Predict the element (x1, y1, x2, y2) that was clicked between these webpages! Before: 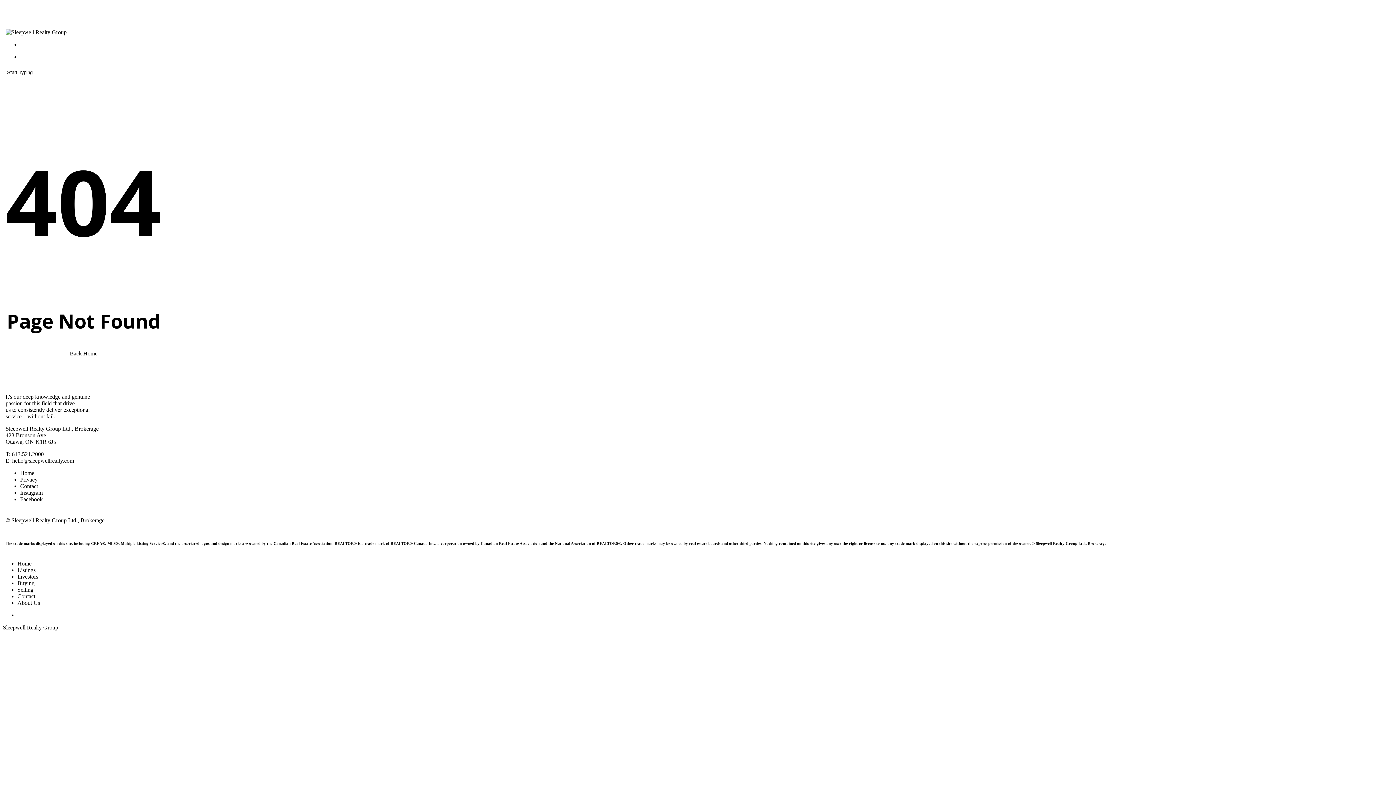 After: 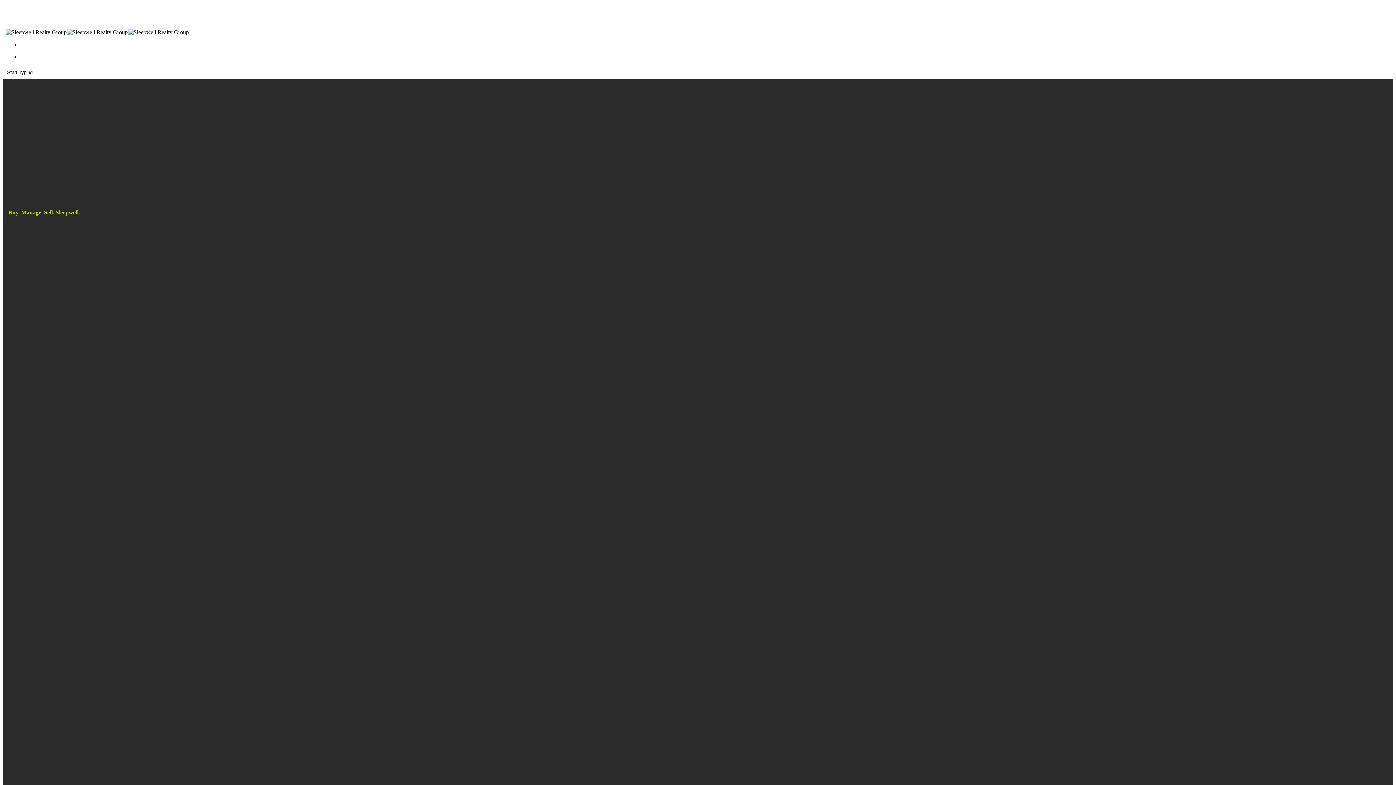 Action: label: Back Home bbox: (69, 350, 97, 356)